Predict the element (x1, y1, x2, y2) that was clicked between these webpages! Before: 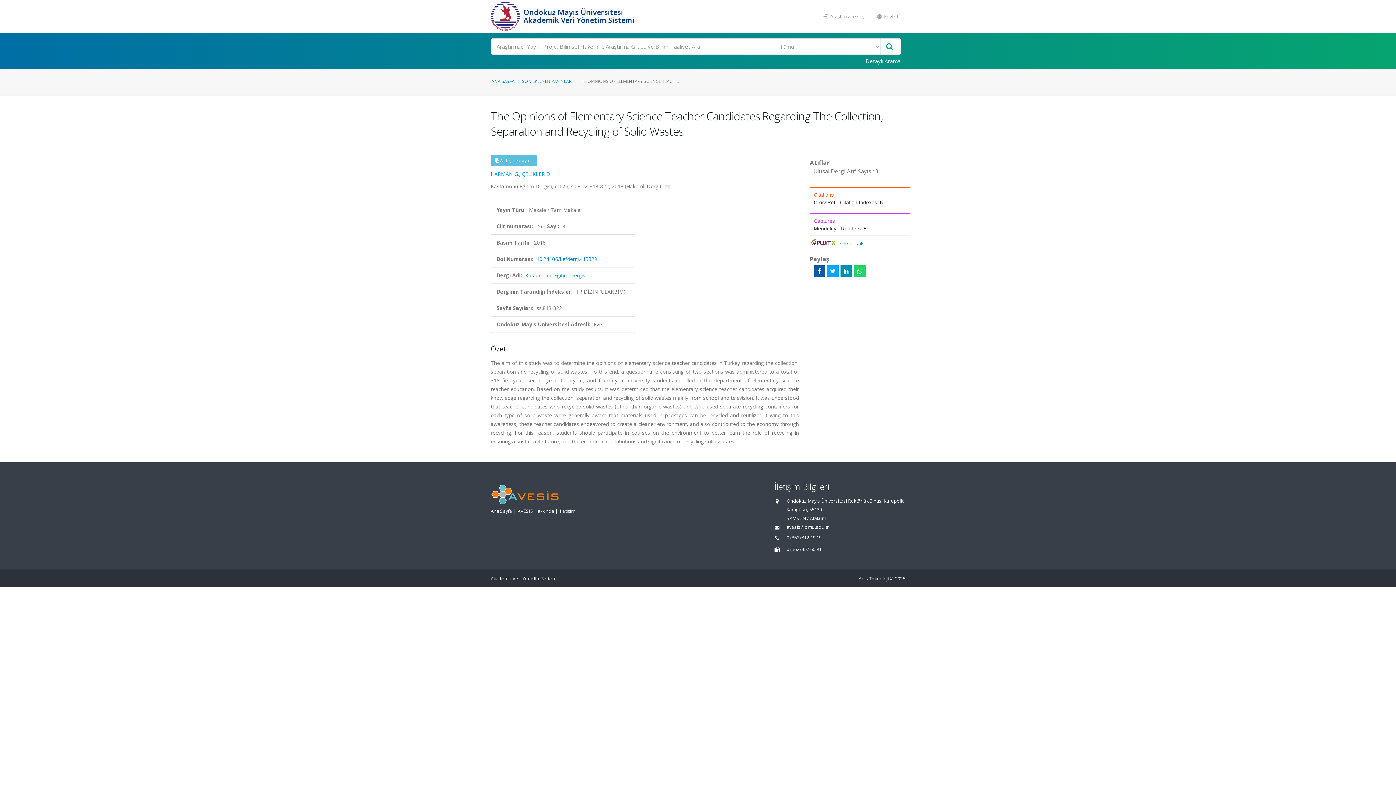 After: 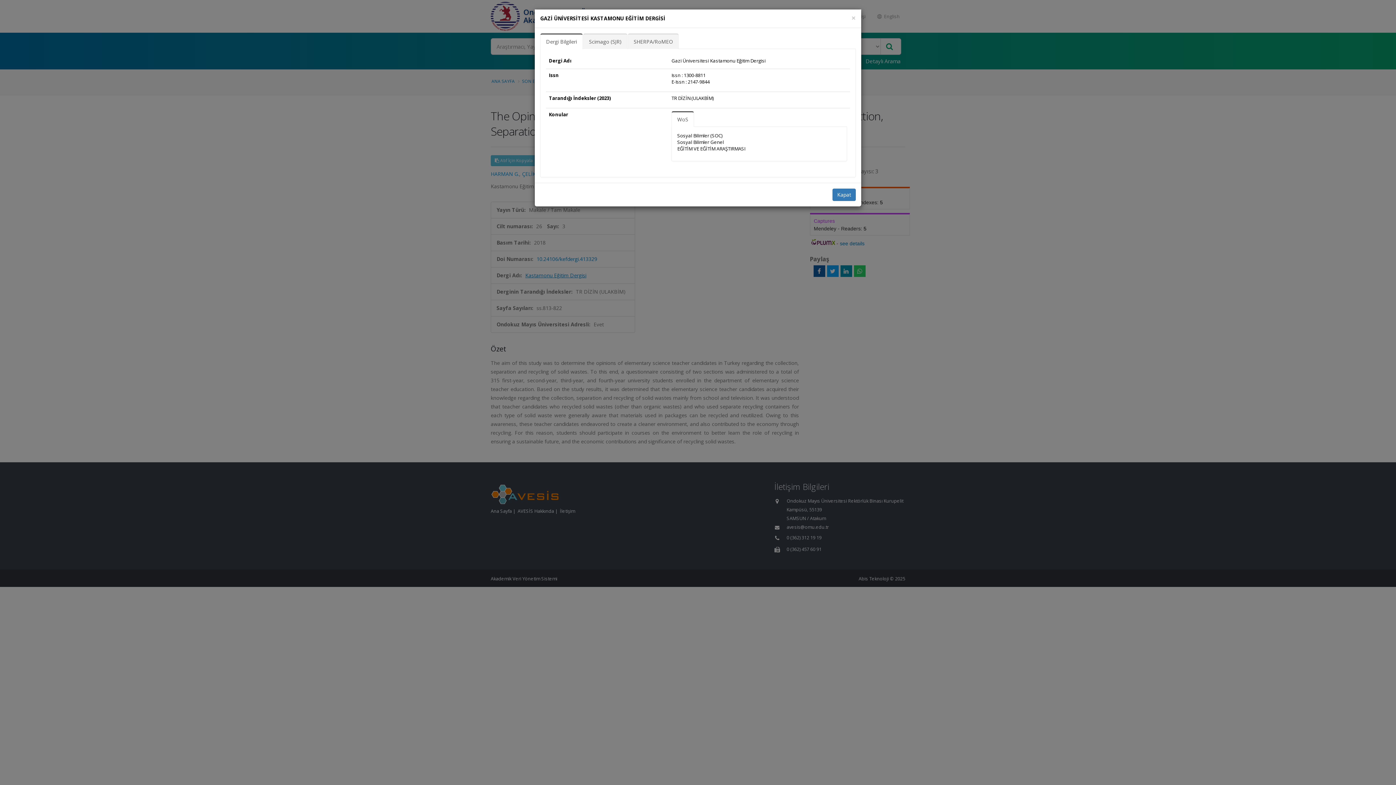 Action: label: Kastamonu Eğitim Dergisi bbox: (525, 272, 586, 278)